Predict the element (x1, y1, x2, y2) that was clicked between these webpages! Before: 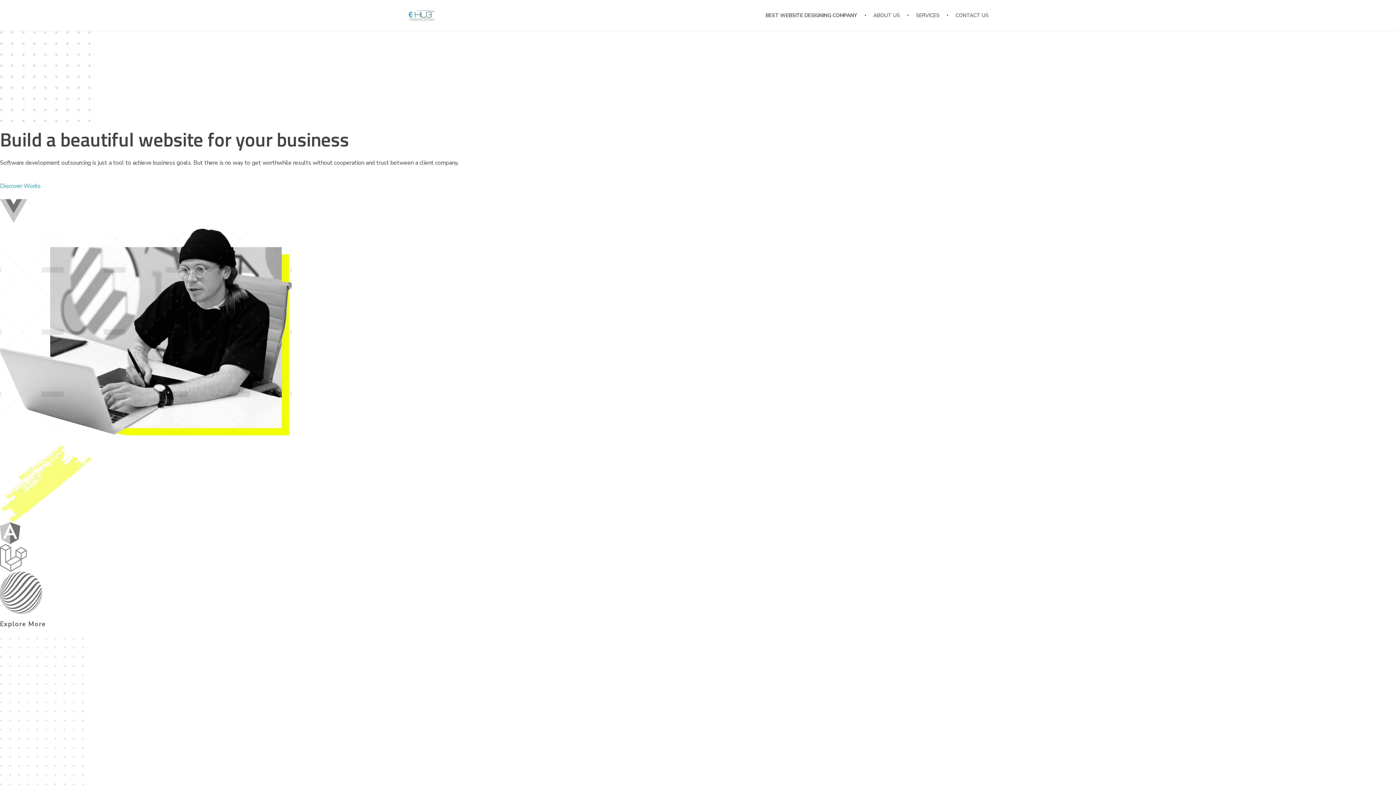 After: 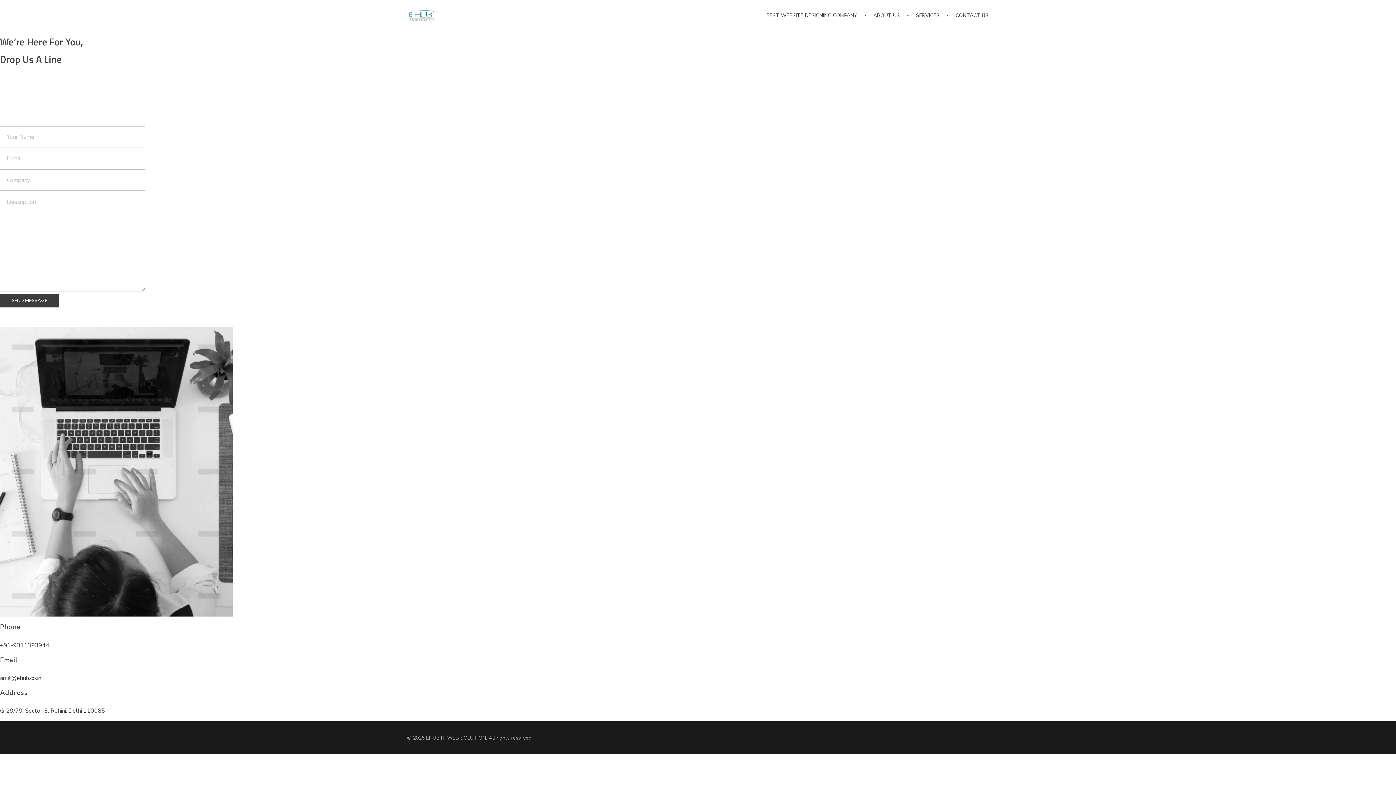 Action: bbox: (949, 0, 989, 30) label: CONTACT US